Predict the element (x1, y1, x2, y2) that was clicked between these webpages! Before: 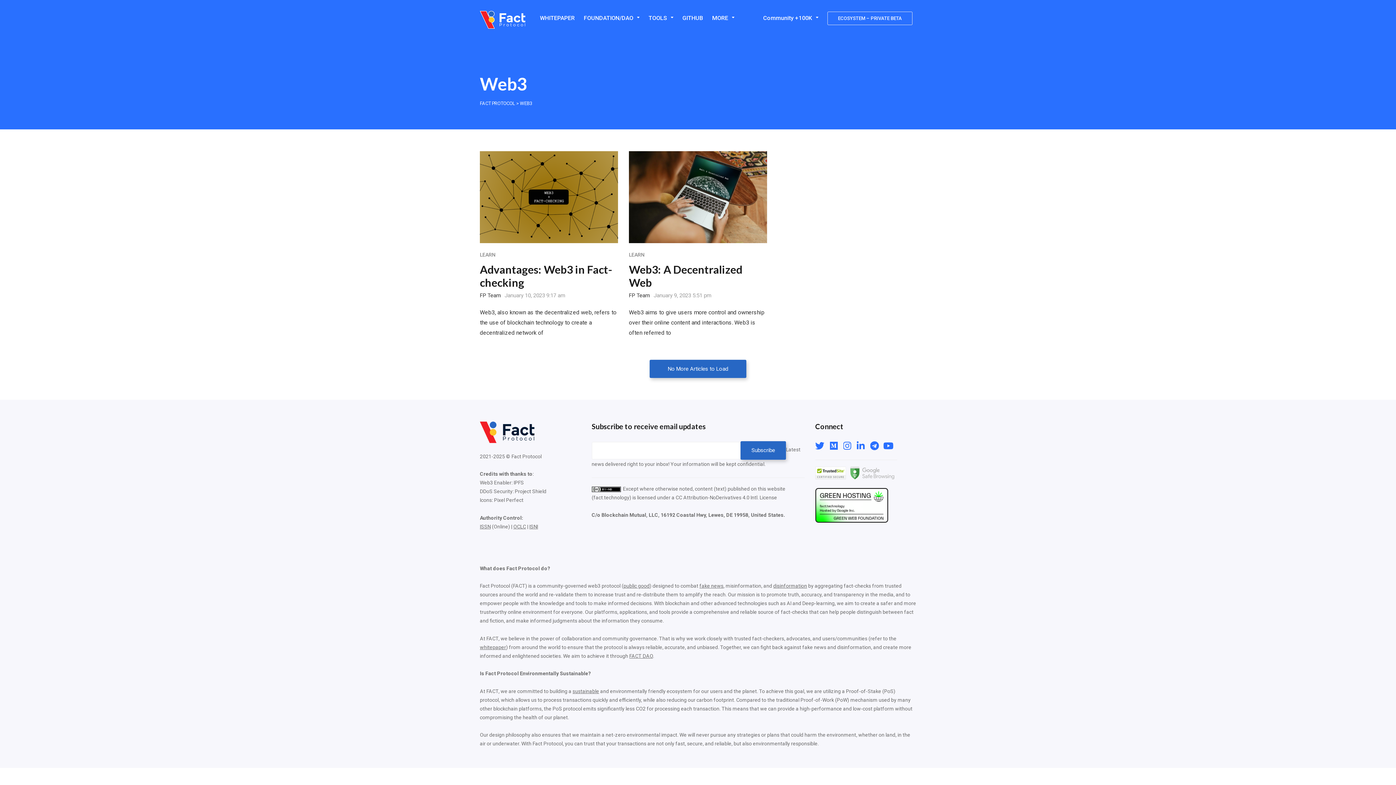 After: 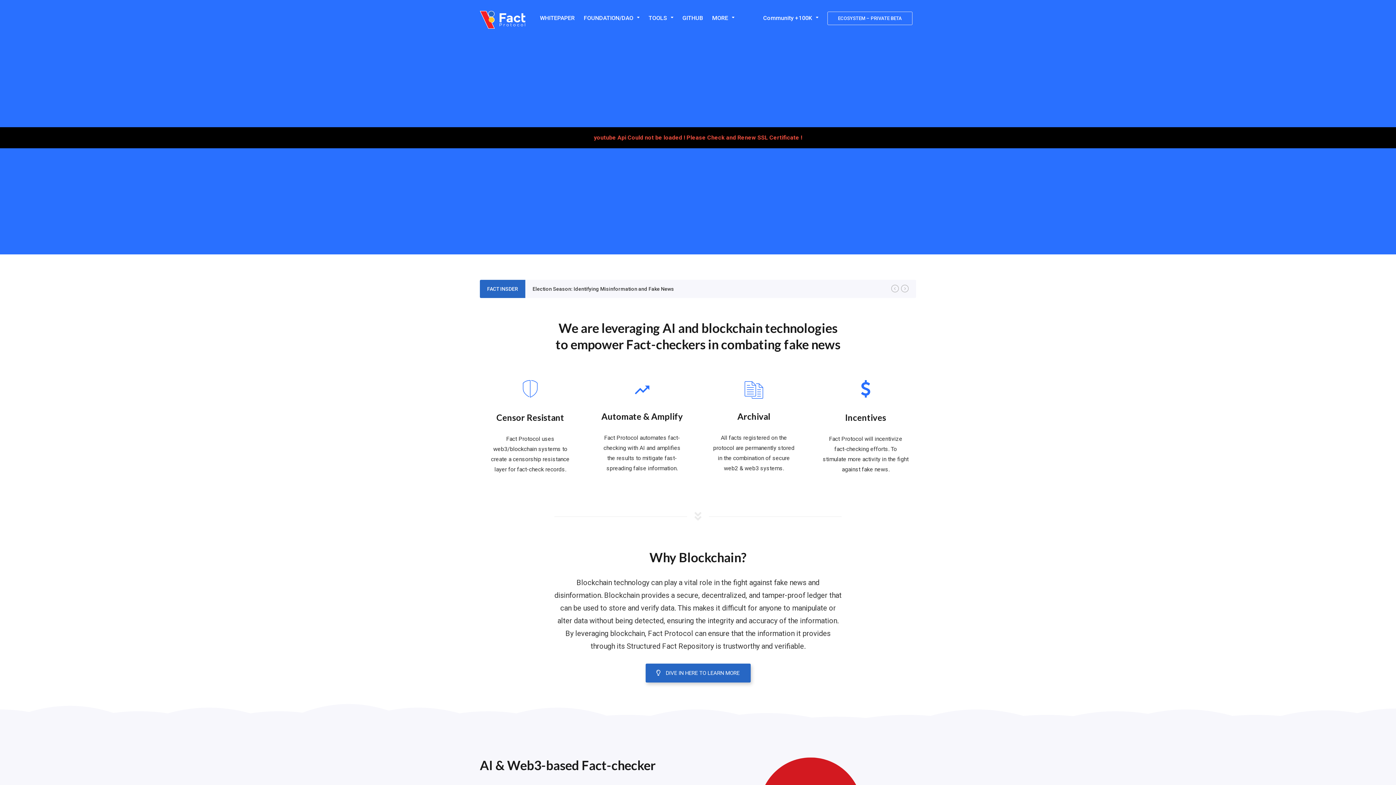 Action: bbox: (480, 429, 534, 435)